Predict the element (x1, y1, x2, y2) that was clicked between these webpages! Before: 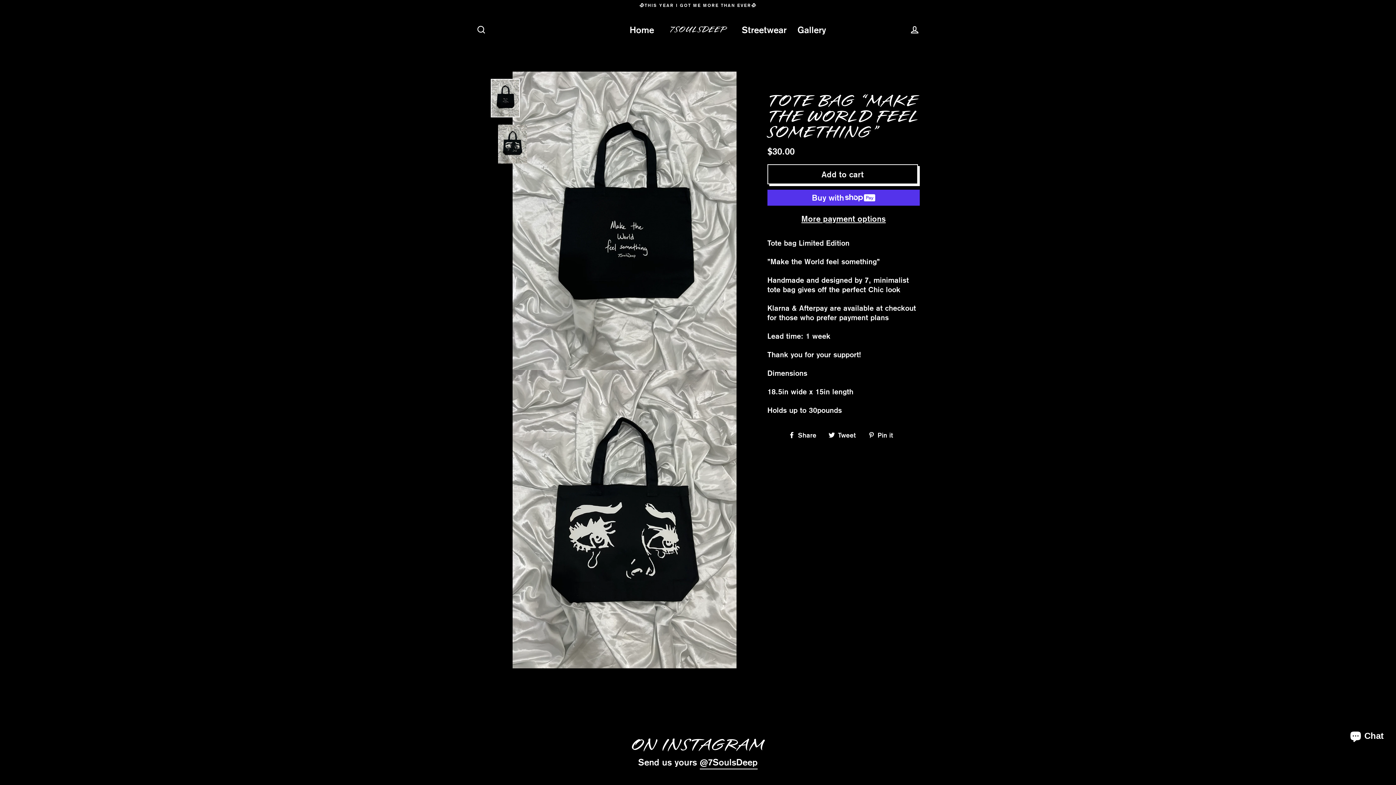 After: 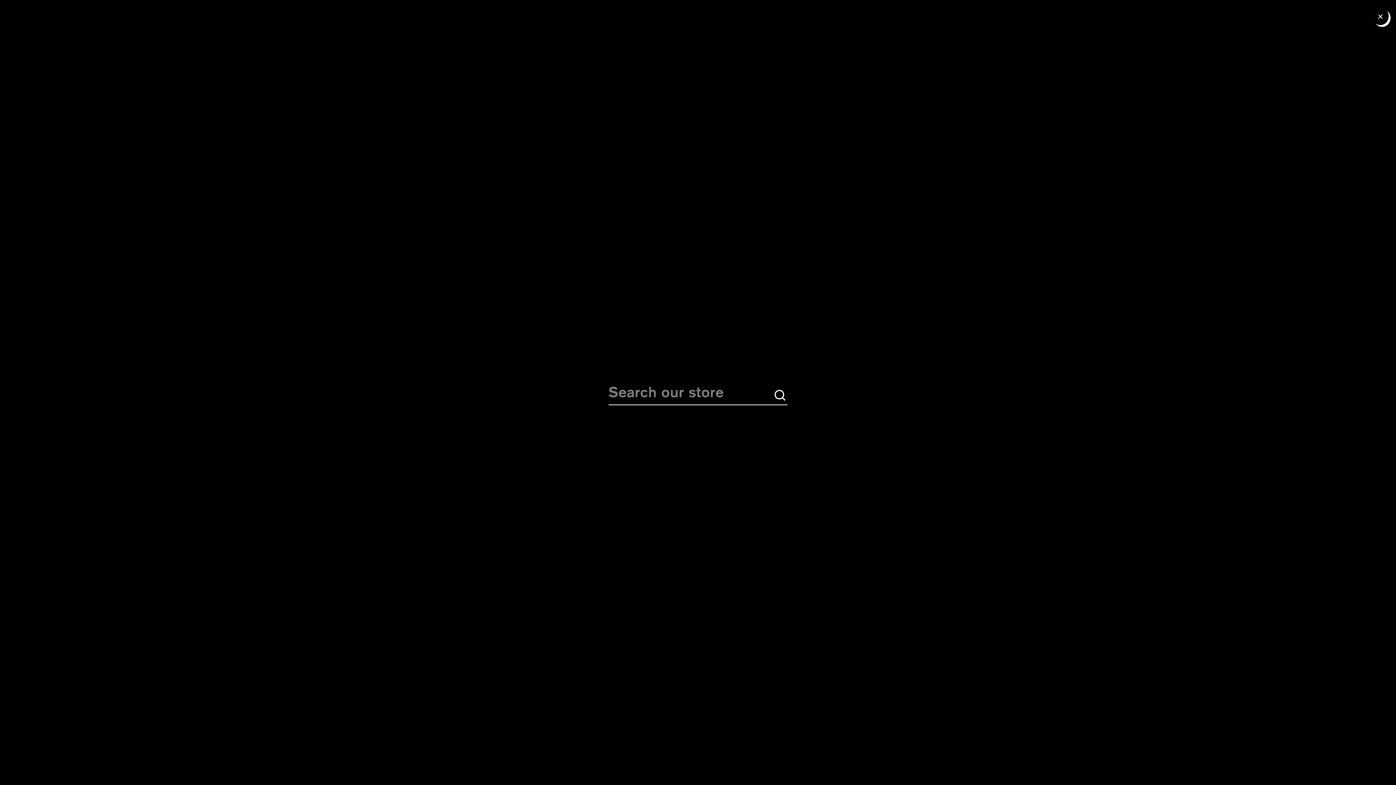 Action: label: Search bbox: (472, 22, 490, 37)